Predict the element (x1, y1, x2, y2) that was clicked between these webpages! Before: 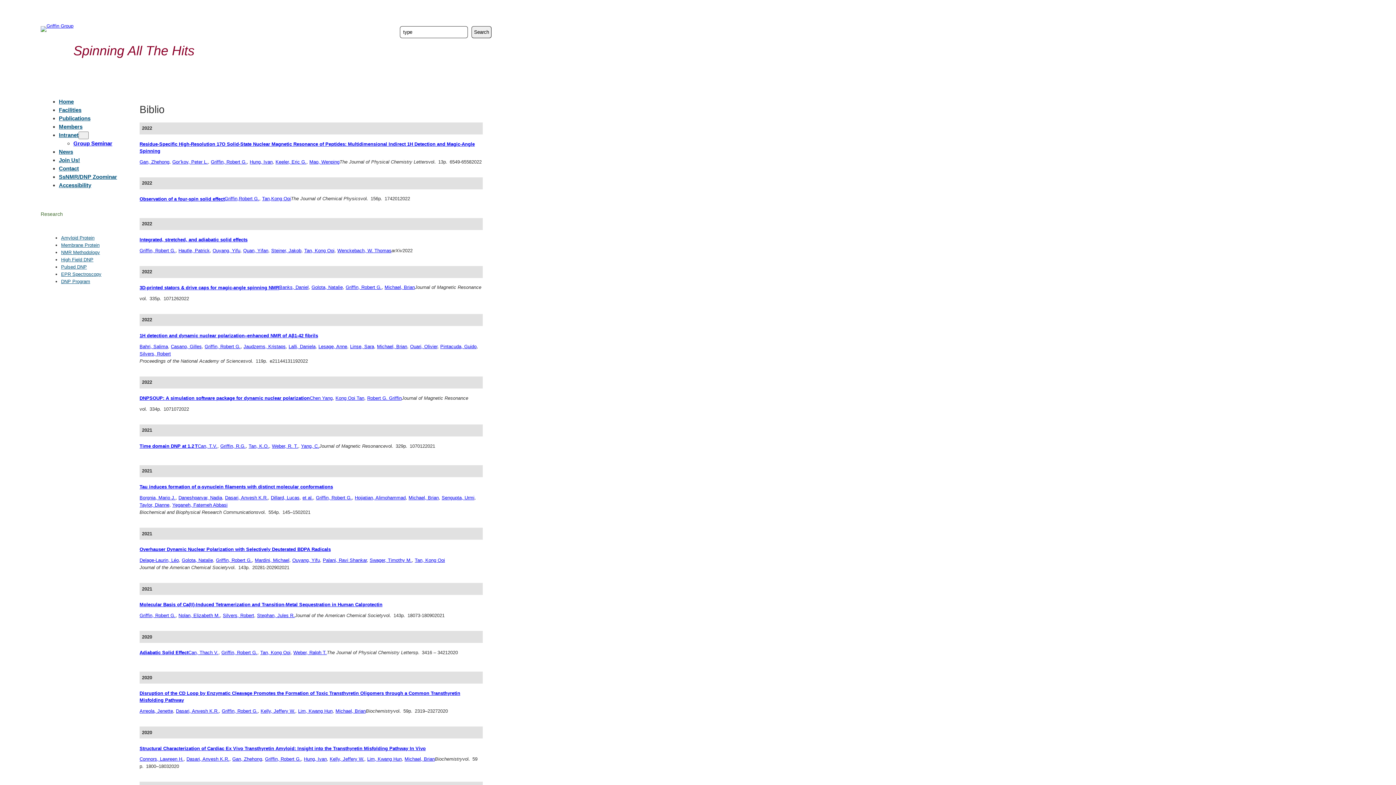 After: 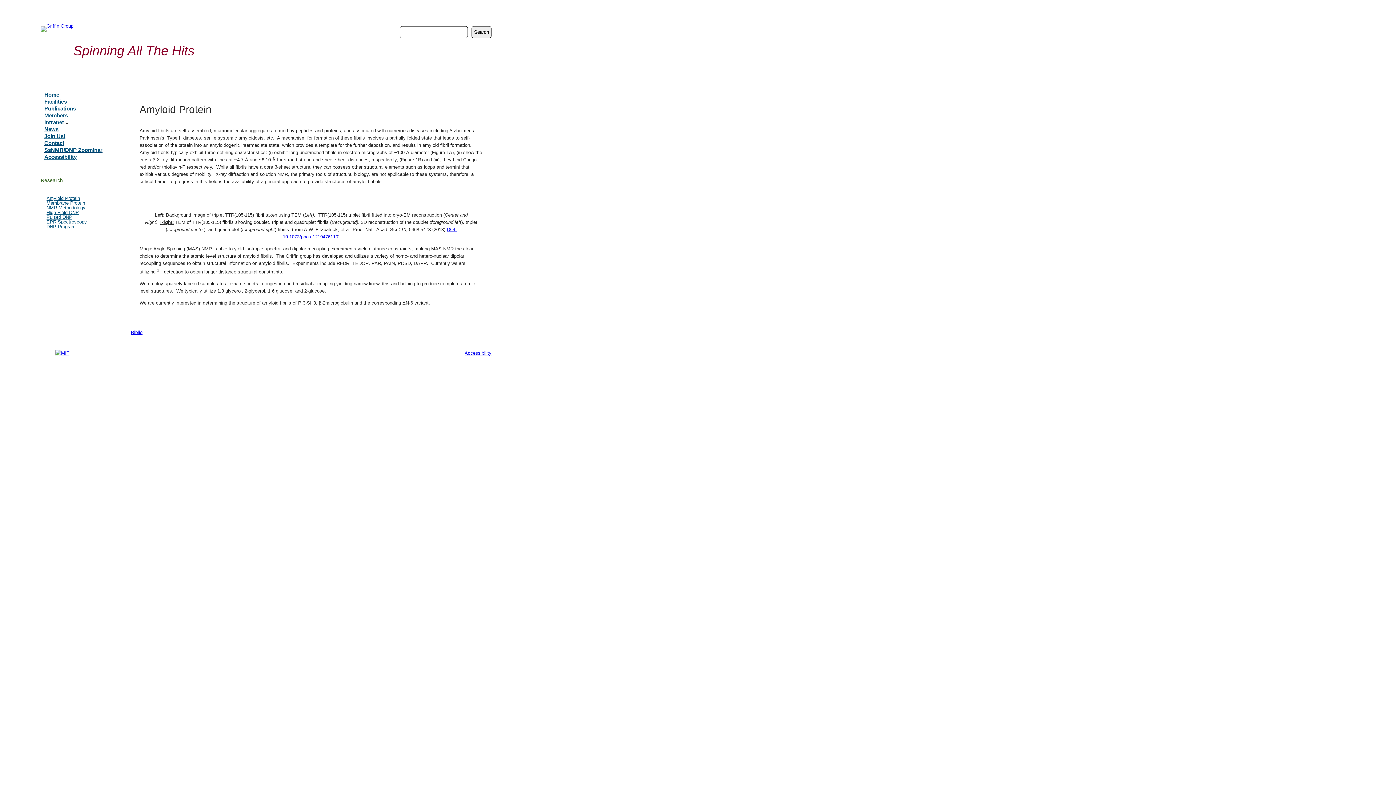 Action: bbox: (61, 235, 94, 240) label: Amyloid Protein